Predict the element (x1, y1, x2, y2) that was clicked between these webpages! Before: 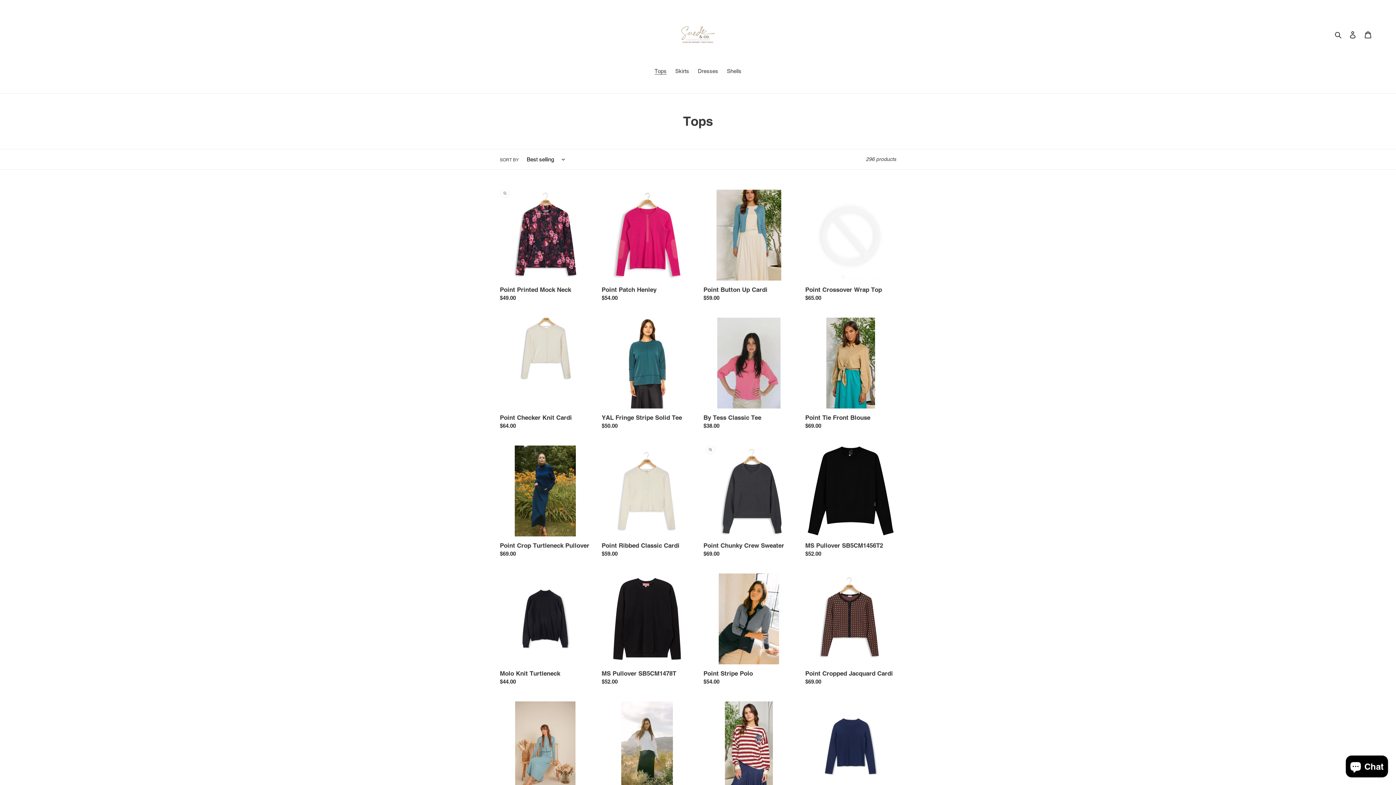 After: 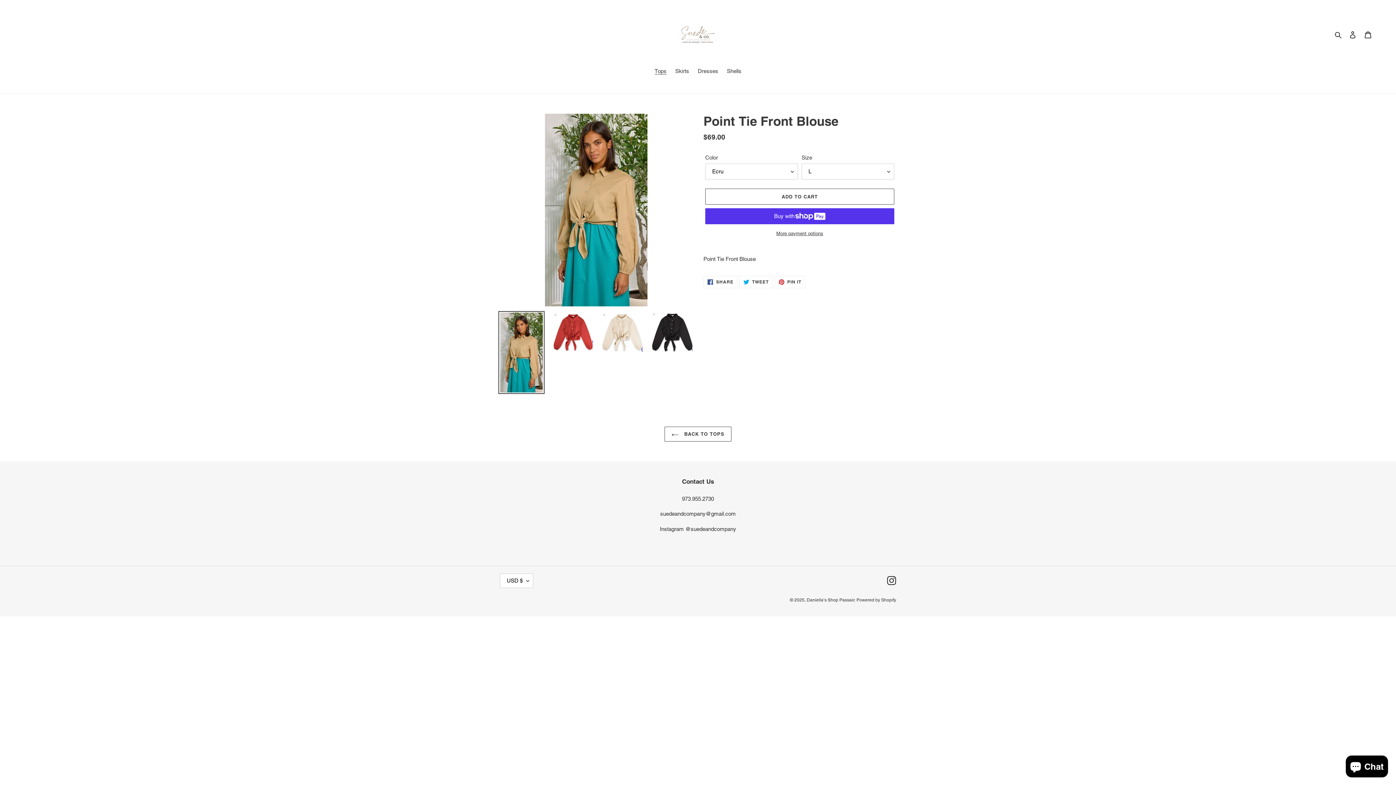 Action: label: Point Tie Front Blouse bbox: (805, 317, 896, 433)